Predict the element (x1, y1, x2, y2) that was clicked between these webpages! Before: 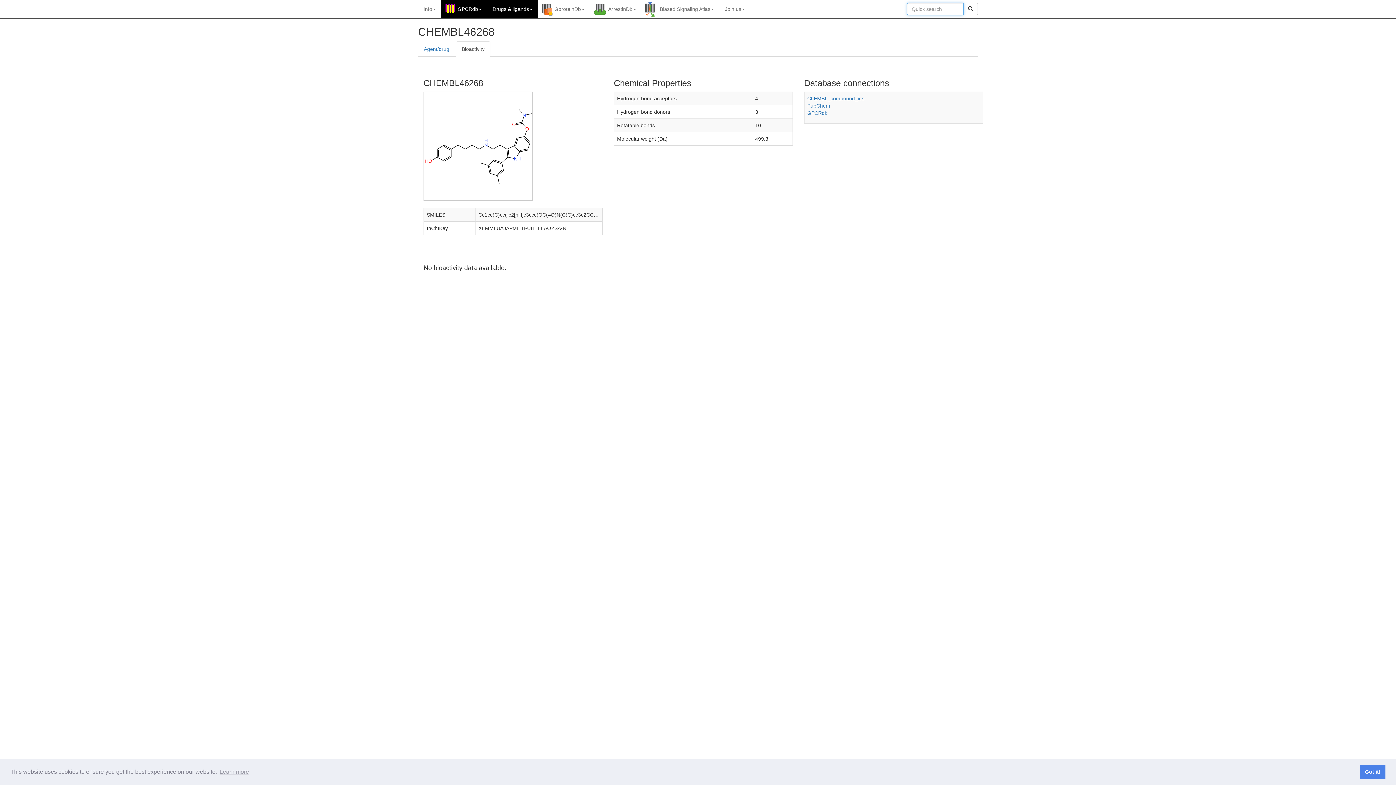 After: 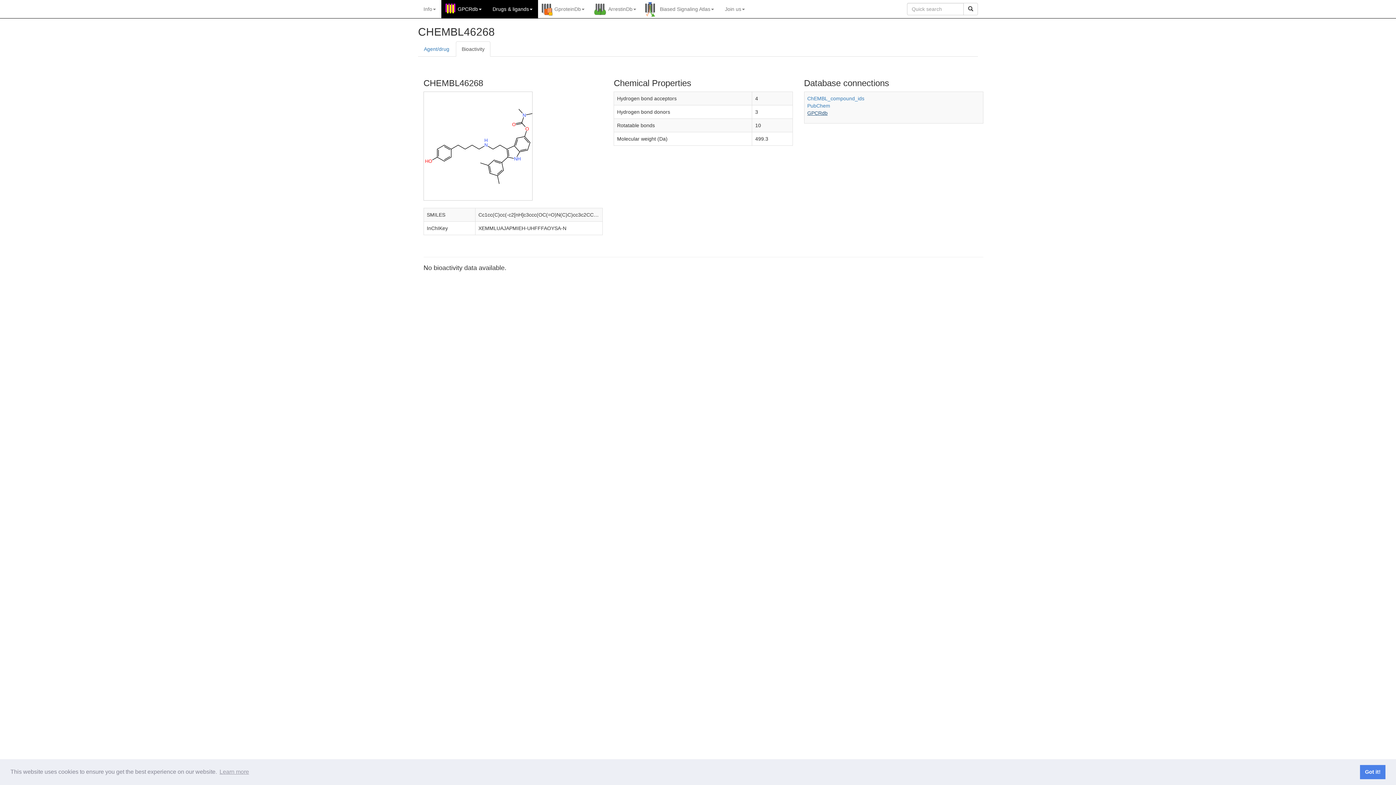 Action: bbox: (807, 110, 827, 116) label: GPCRdb